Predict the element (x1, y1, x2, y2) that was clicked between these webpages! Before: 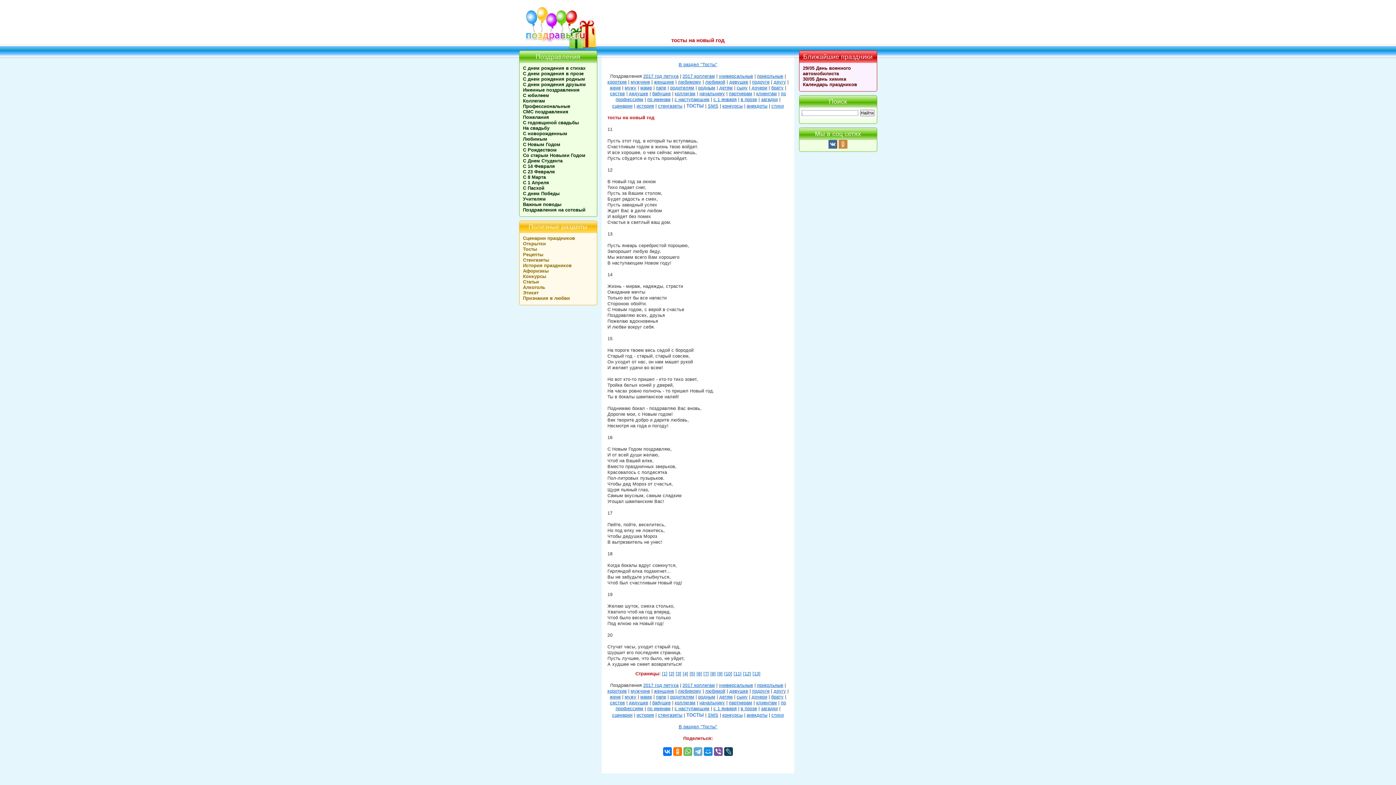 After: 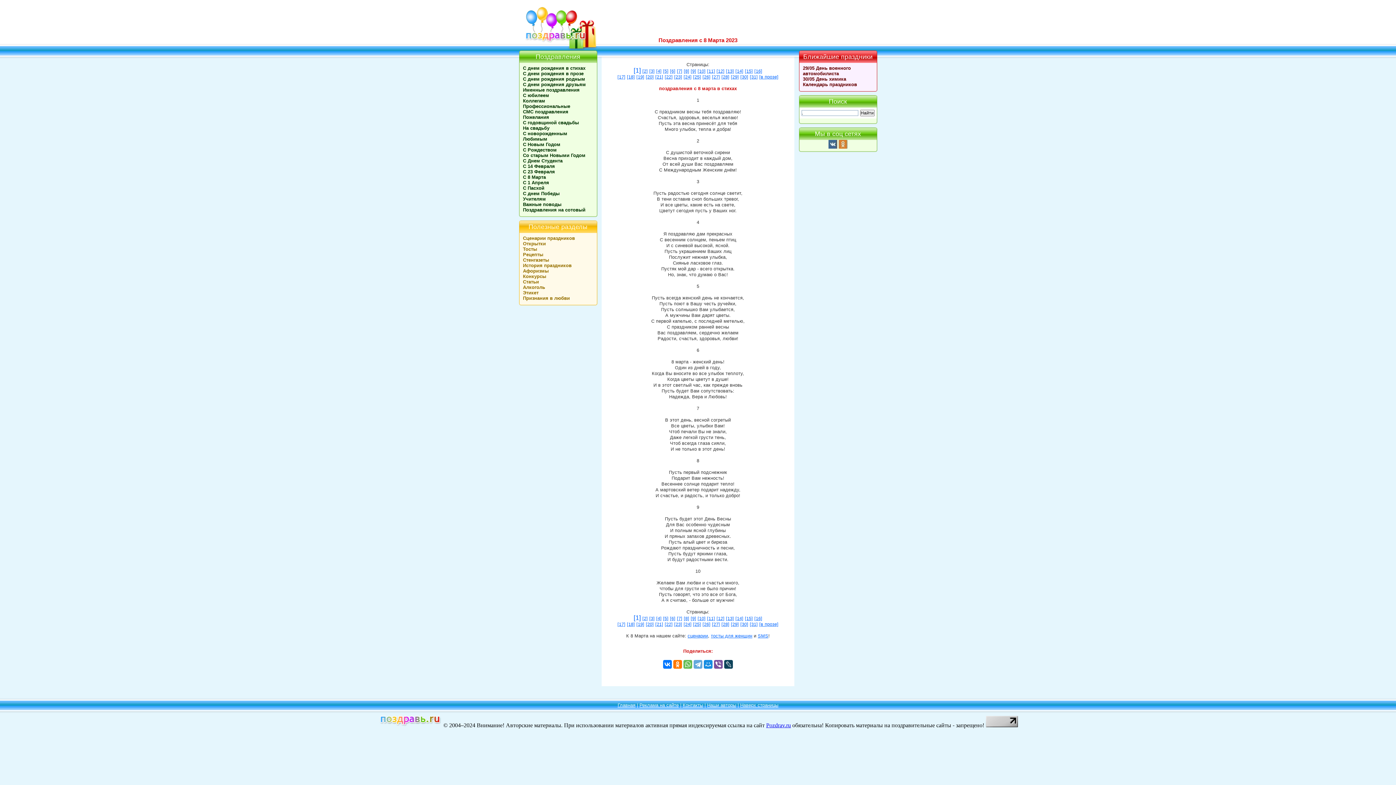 Action: bbox: (523, 174, 546, 180) label: С 8 Марта